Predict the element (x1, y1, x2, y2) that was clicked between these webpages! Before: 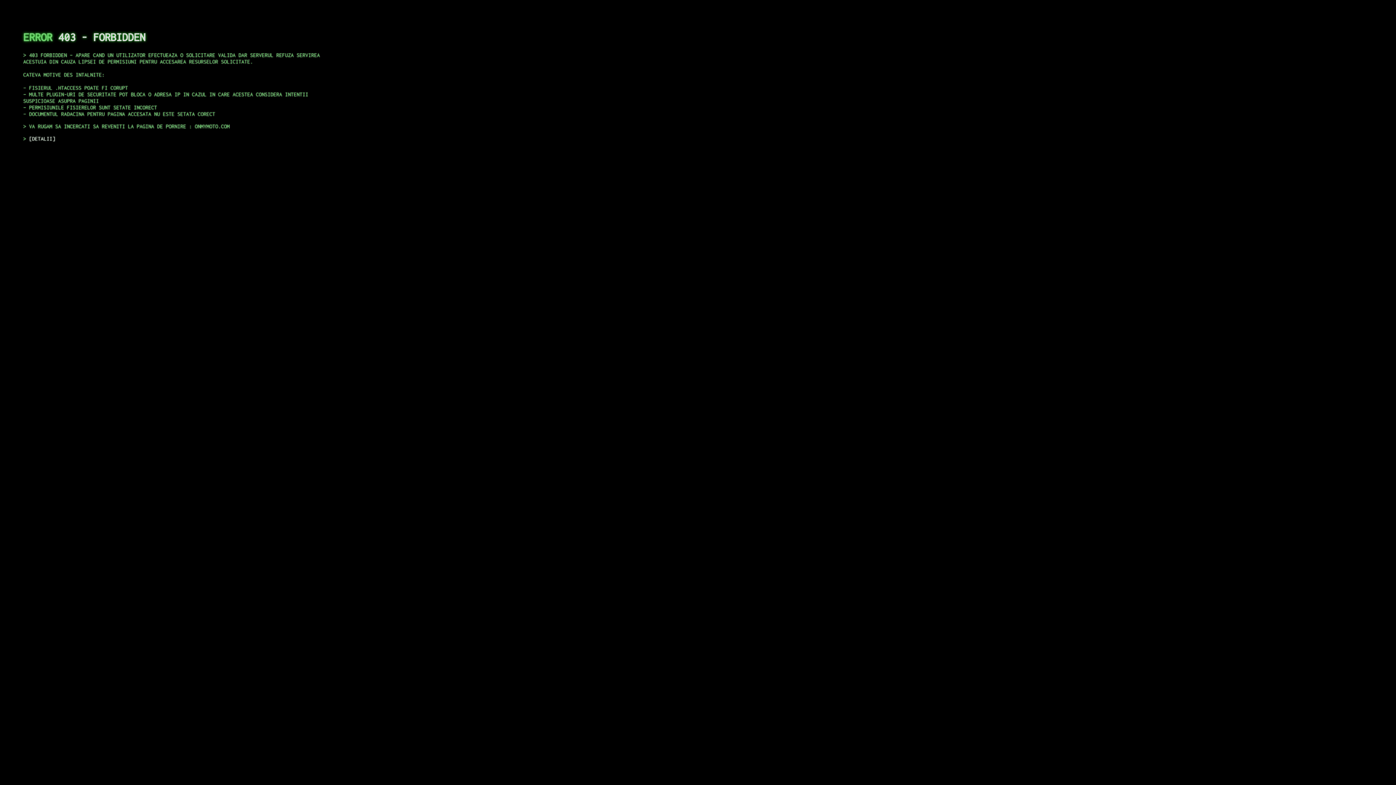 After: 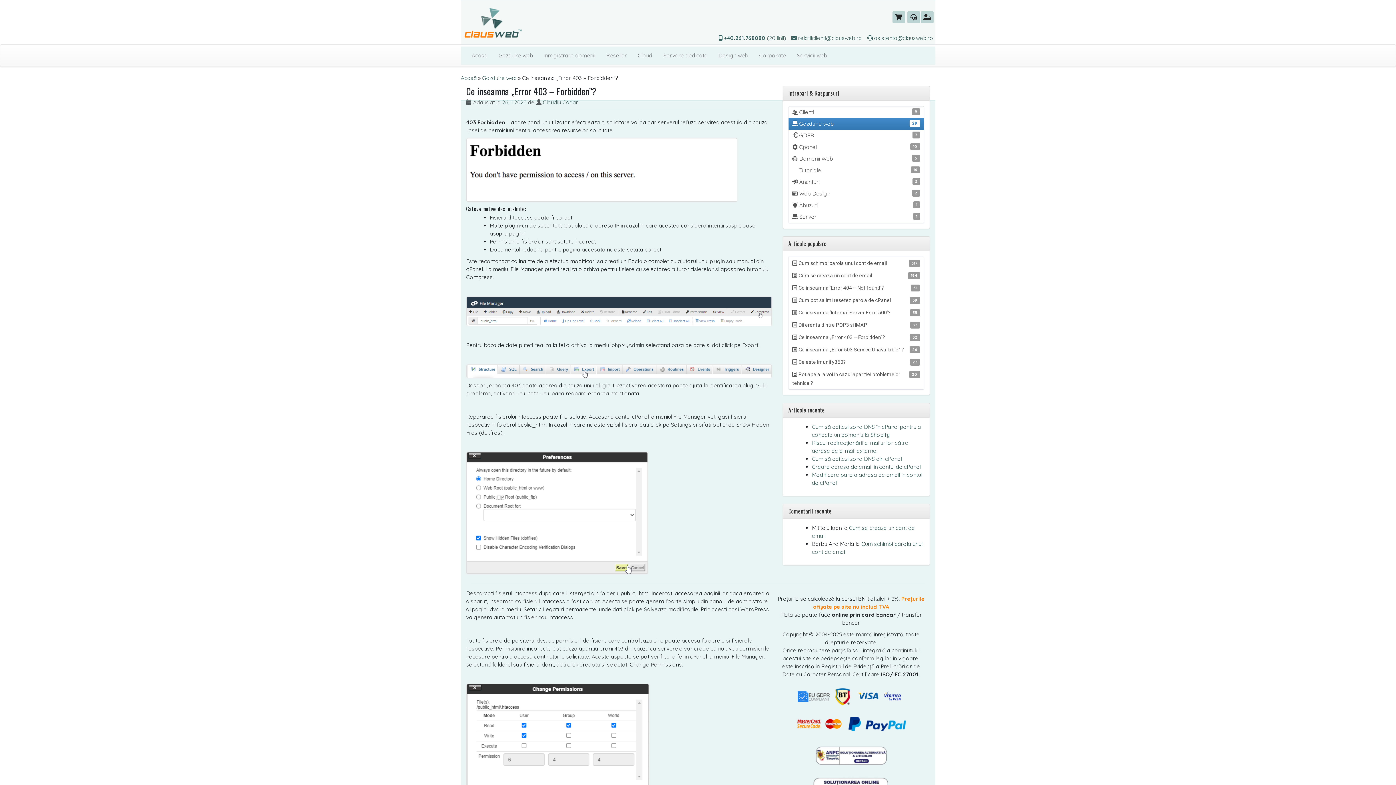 Action: bbox: (29, 135, 55, 141) label: DETALII